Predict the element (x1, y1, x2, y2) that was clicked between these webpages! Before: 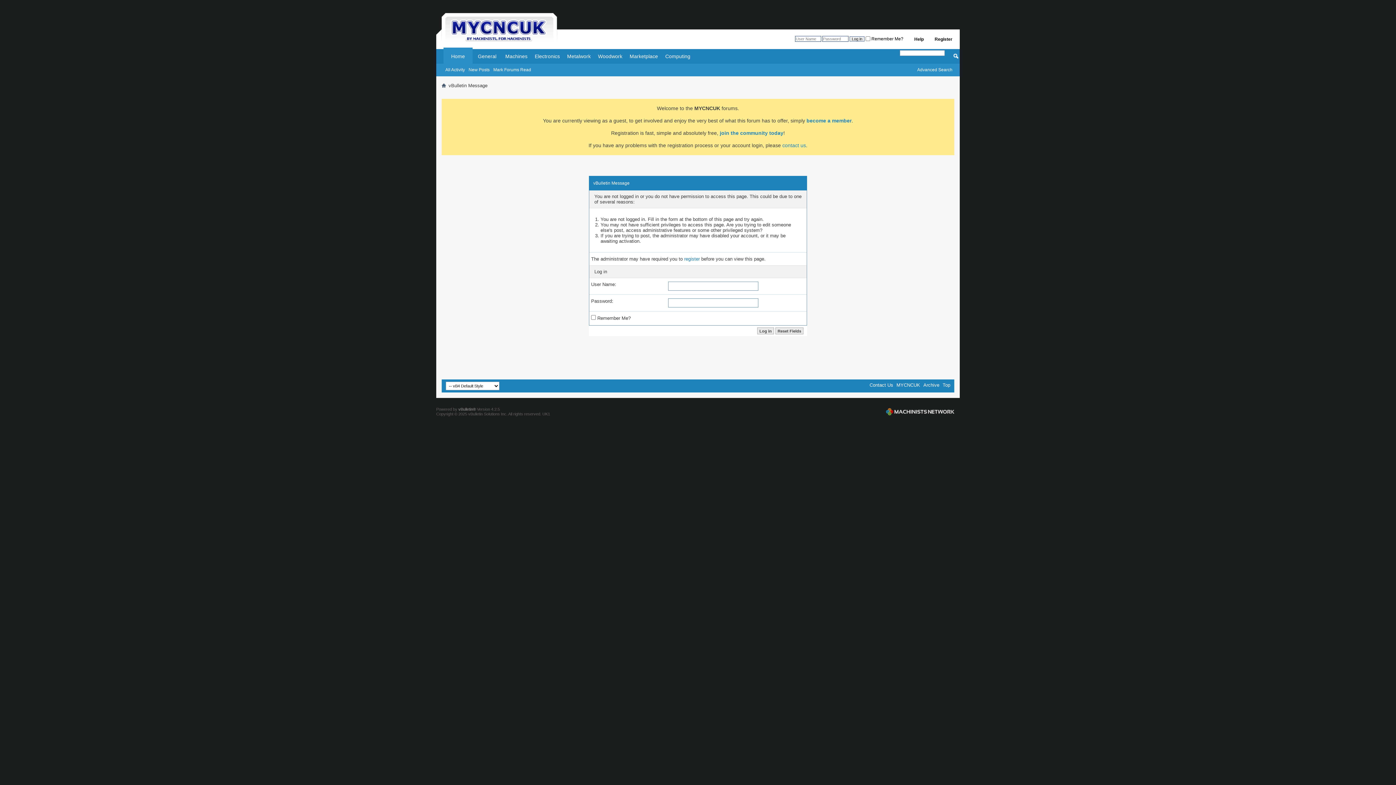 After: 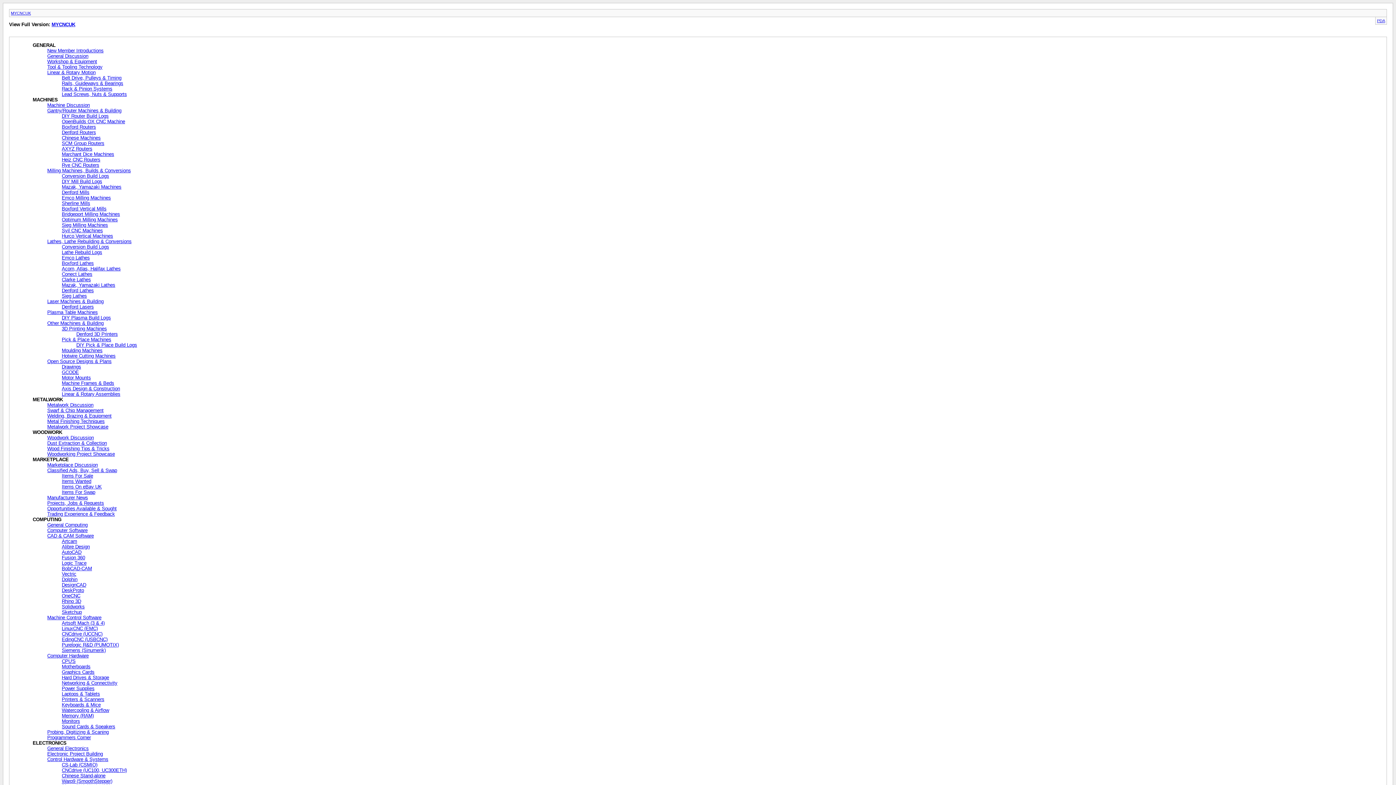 Action: label: Archive bbox: (923, 382, 939, 388)